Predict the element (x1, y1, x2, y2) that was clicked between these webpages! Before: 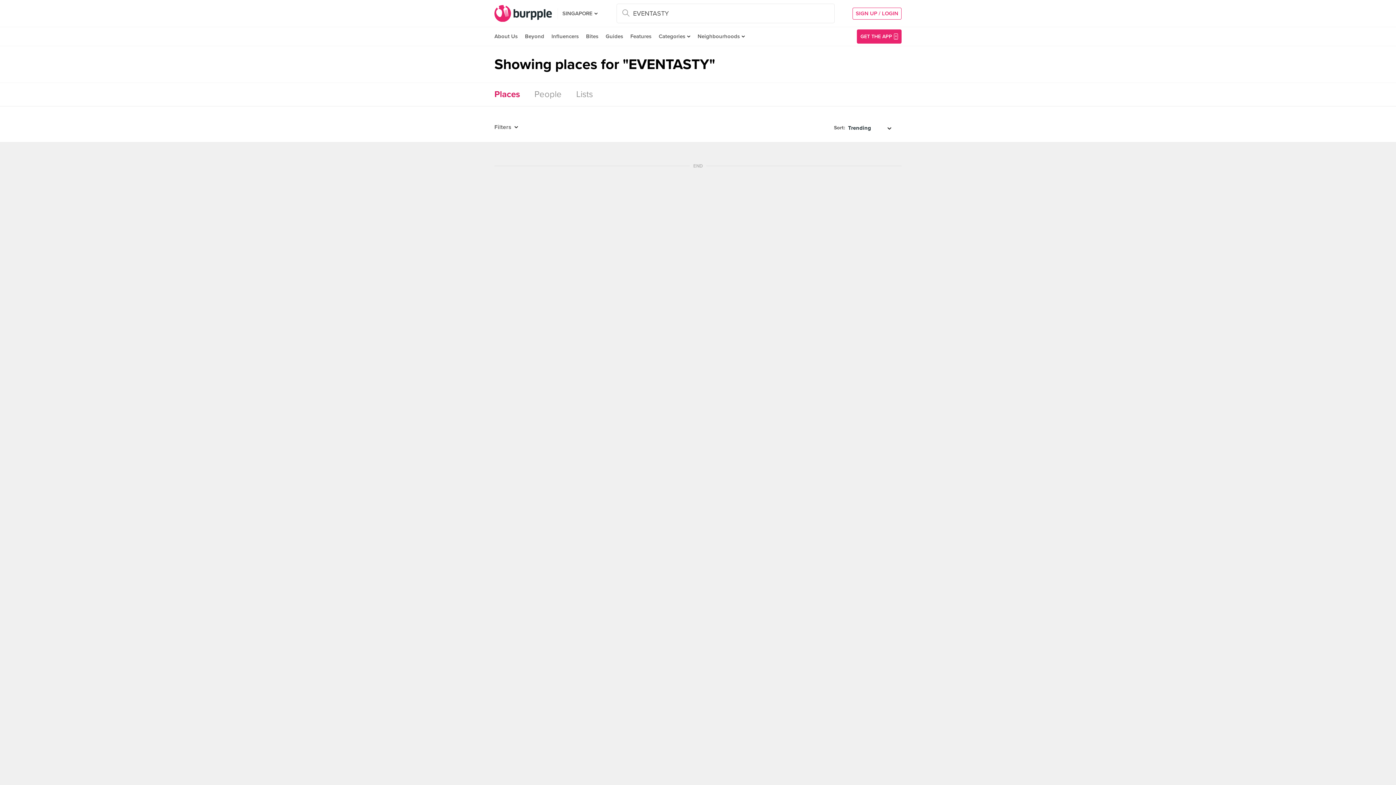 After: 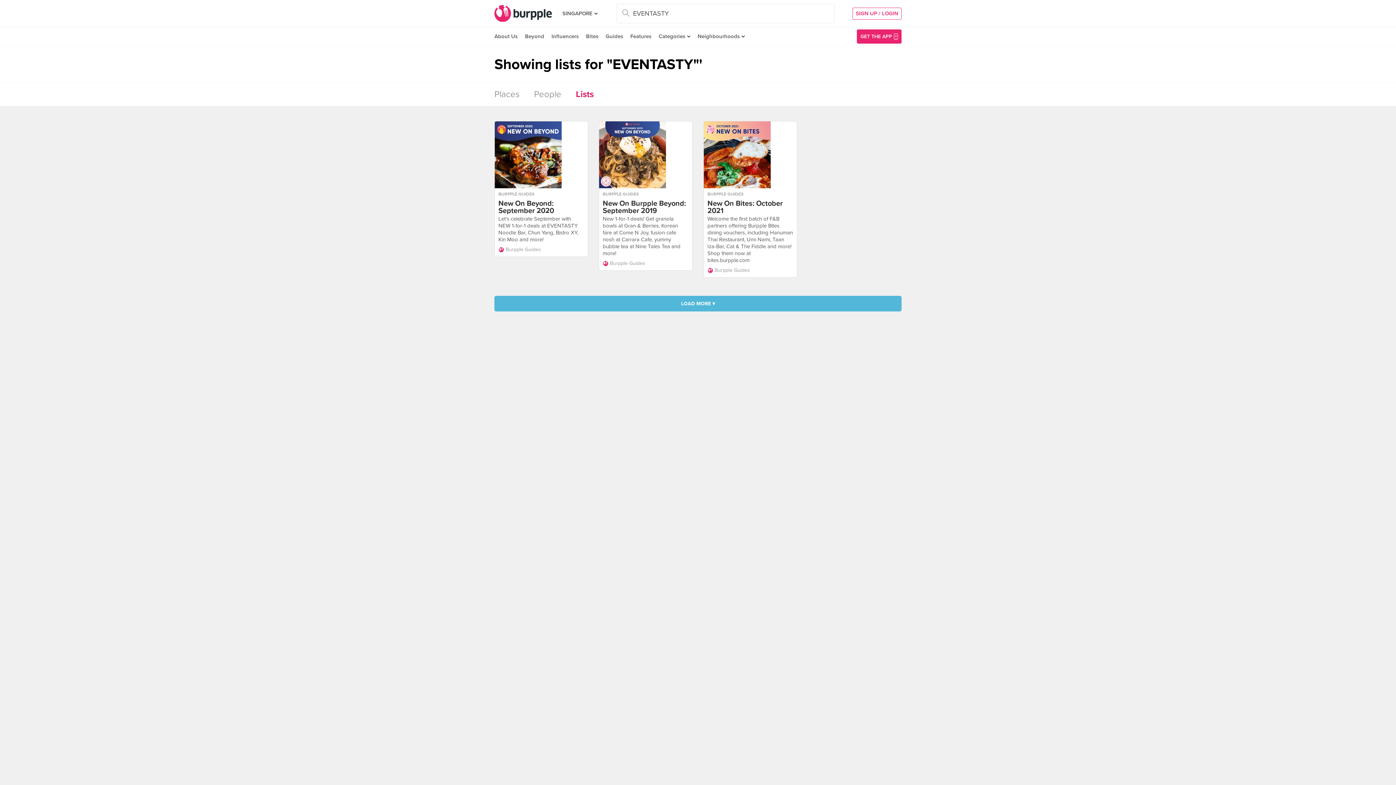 Action: label: Lists bbox: (576, 90, 593, 98)